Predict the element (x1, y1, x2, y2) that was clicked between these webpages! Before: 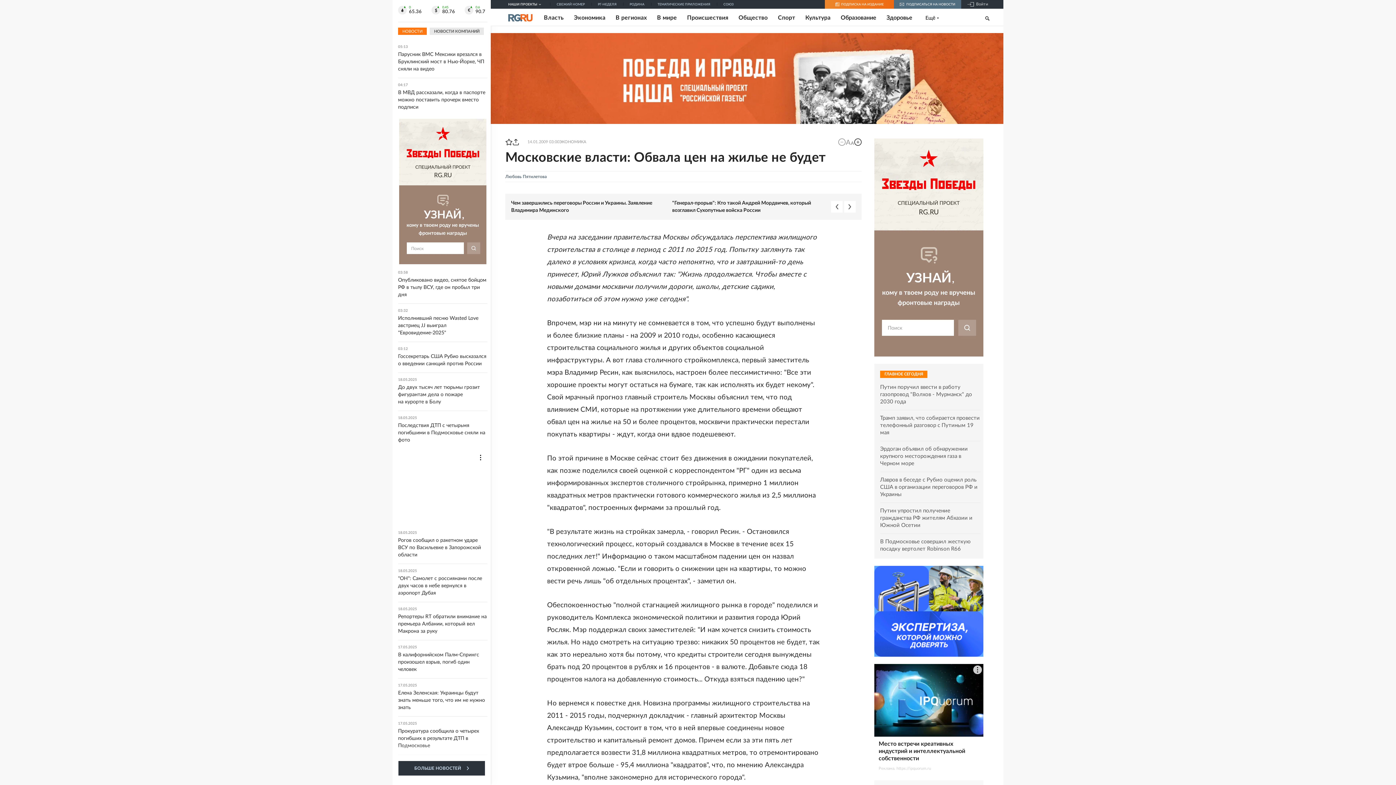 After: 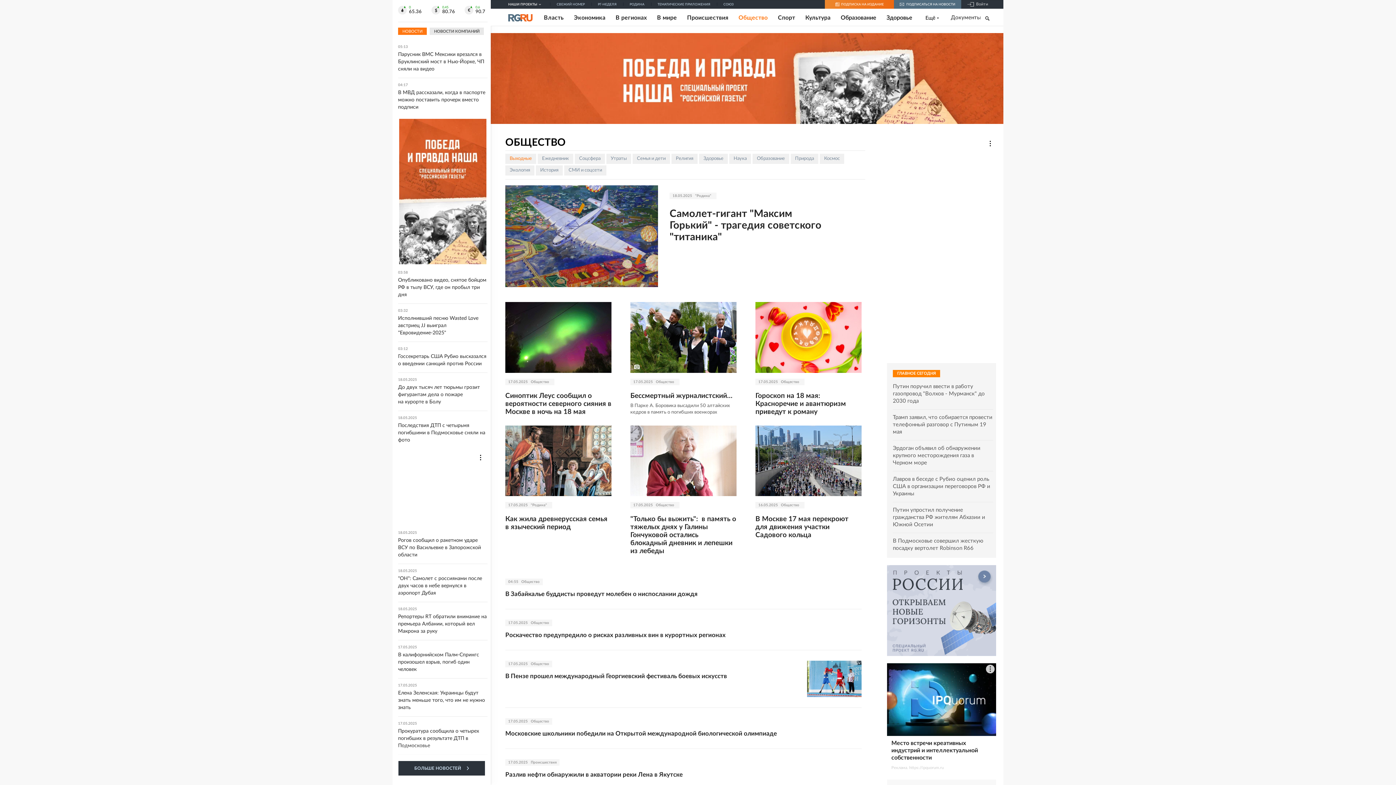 Action: bbox: (738, 14, 767, 21) label: Общество